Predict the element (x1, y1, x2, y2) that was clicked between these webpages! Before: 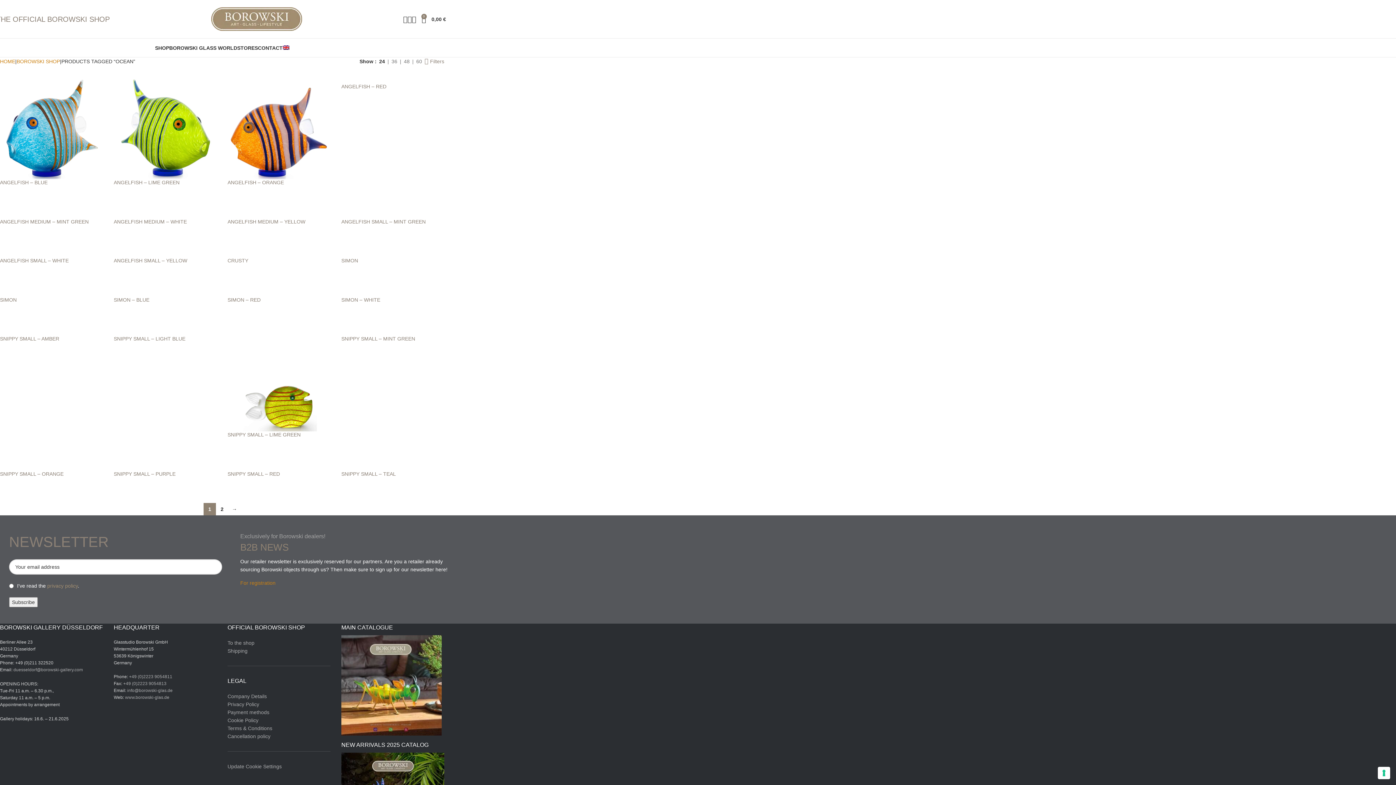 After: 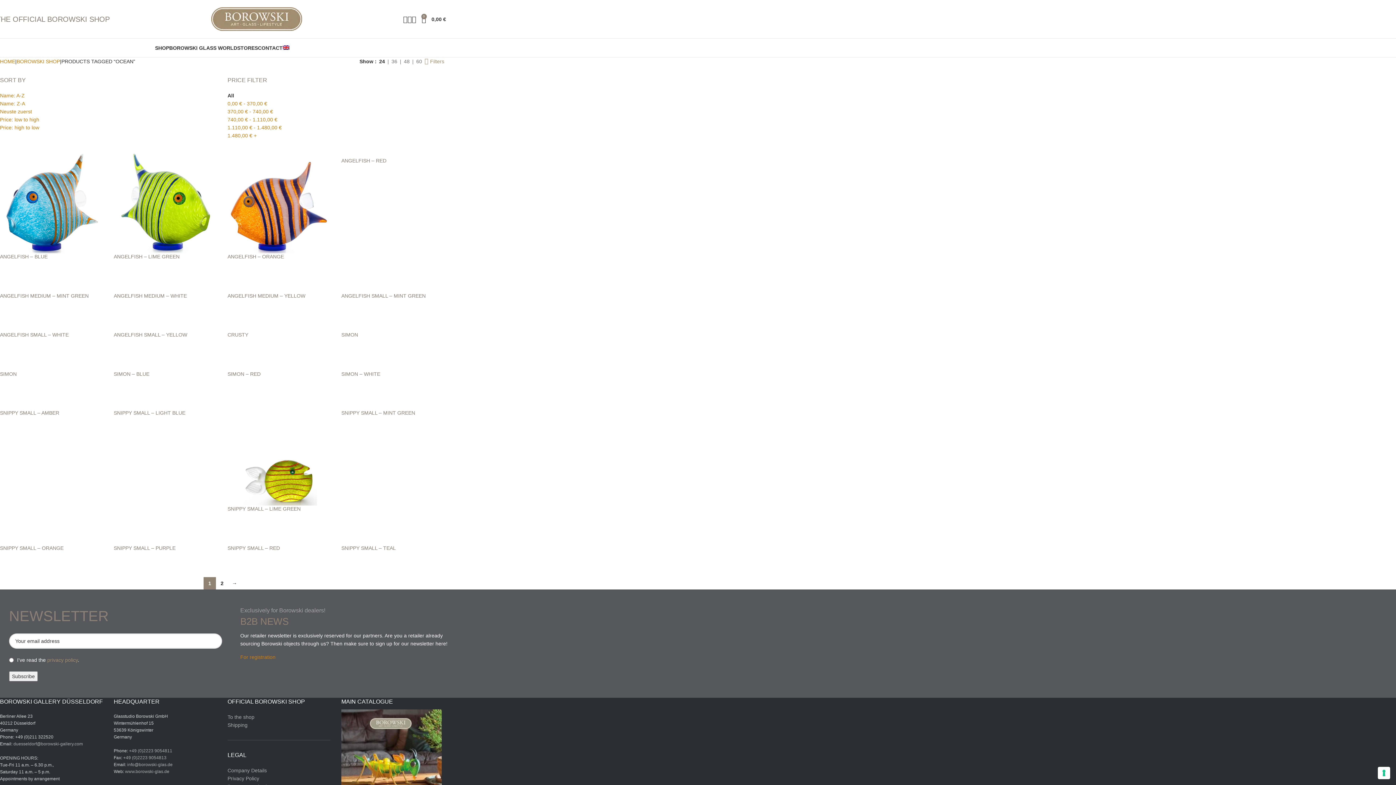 Action: bbox: (424, 58, 444, 64) label: Filters